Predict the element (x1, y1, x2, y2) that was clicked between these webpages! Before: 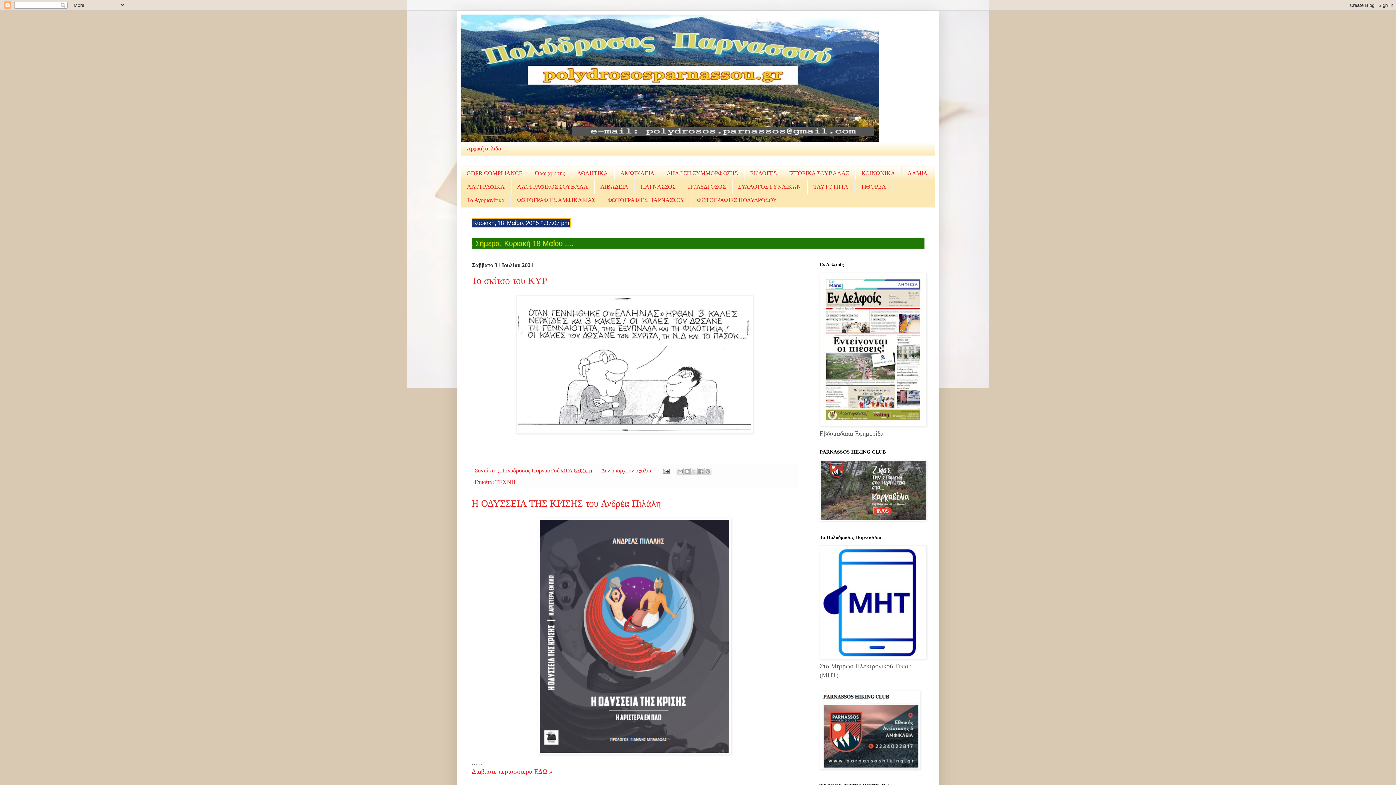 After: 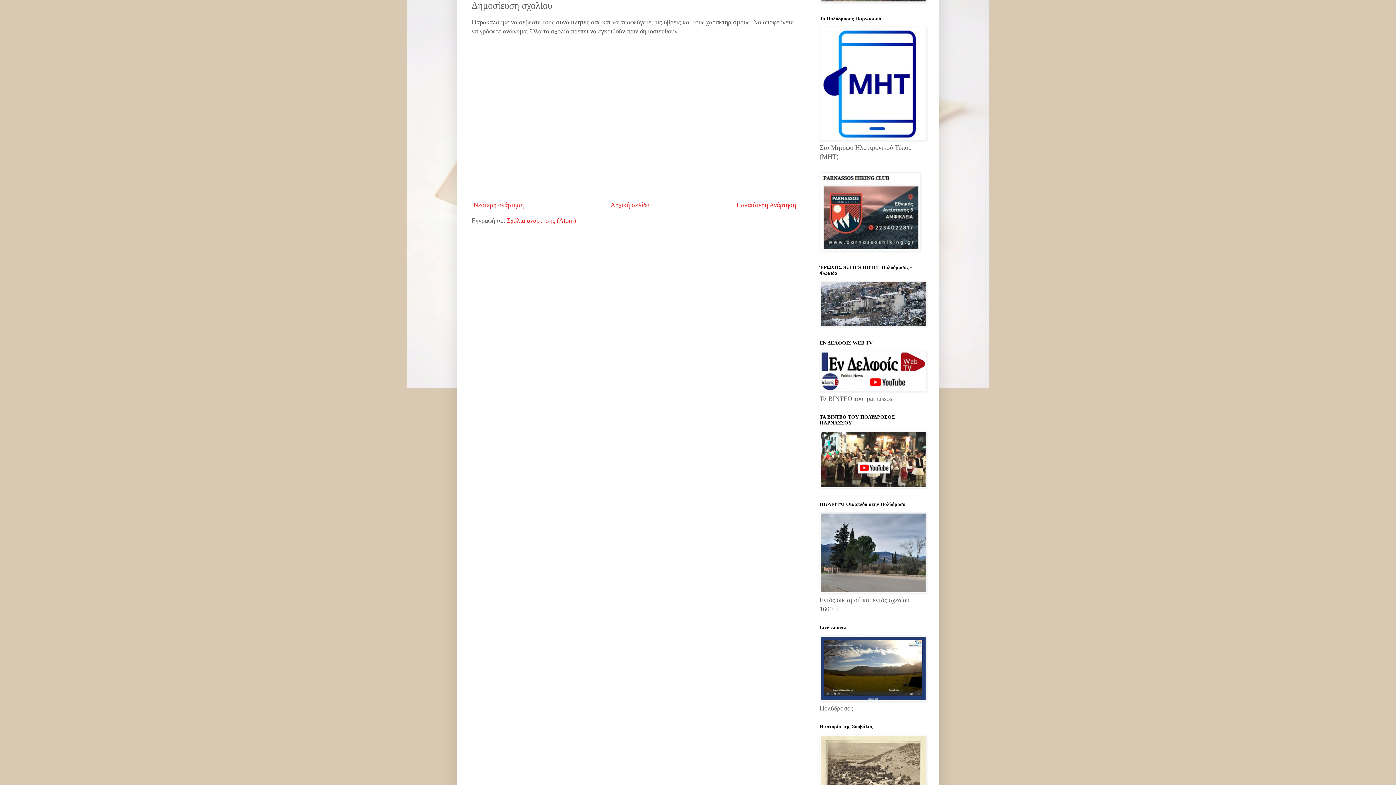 Action: label: Δεν υπάρχουν σχόλια:  bbox: (601, 467, 654, 474)